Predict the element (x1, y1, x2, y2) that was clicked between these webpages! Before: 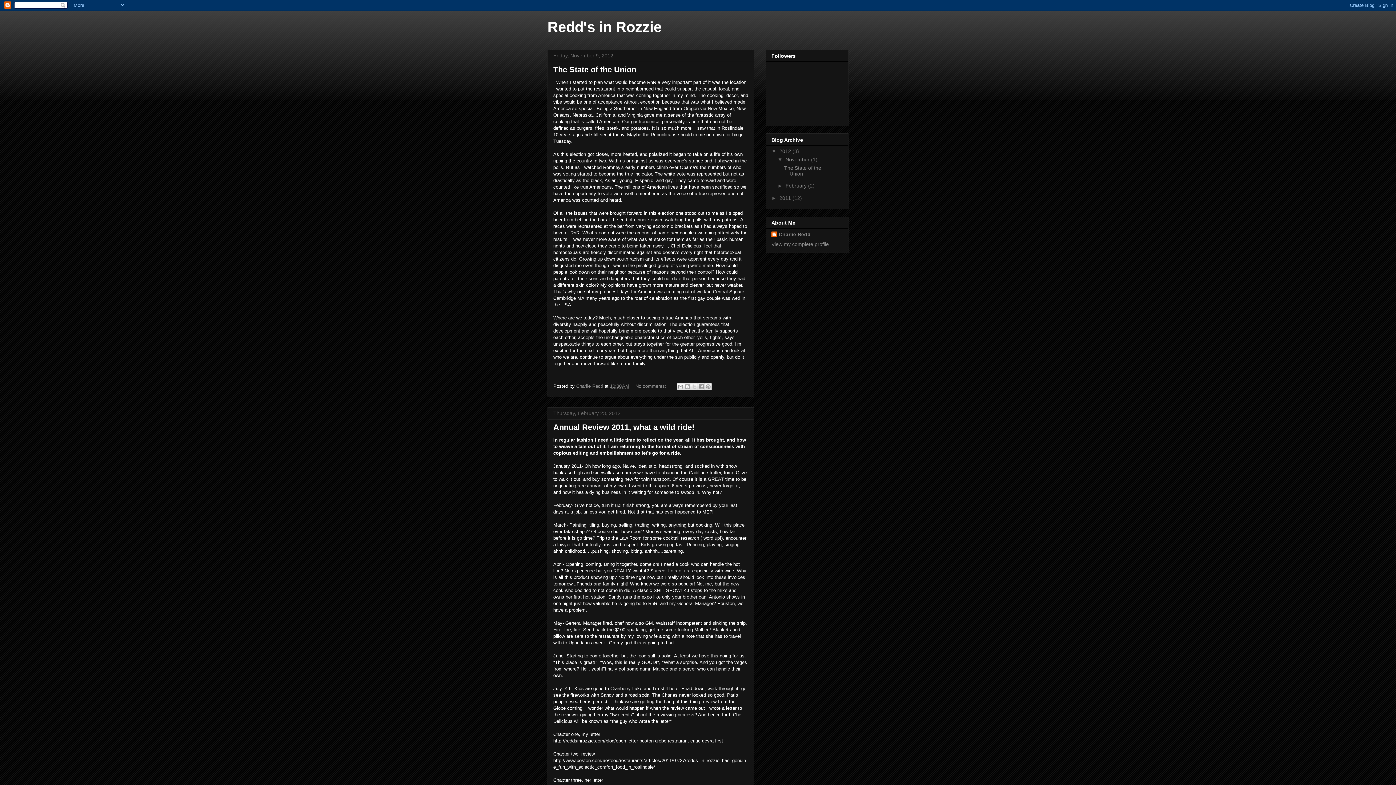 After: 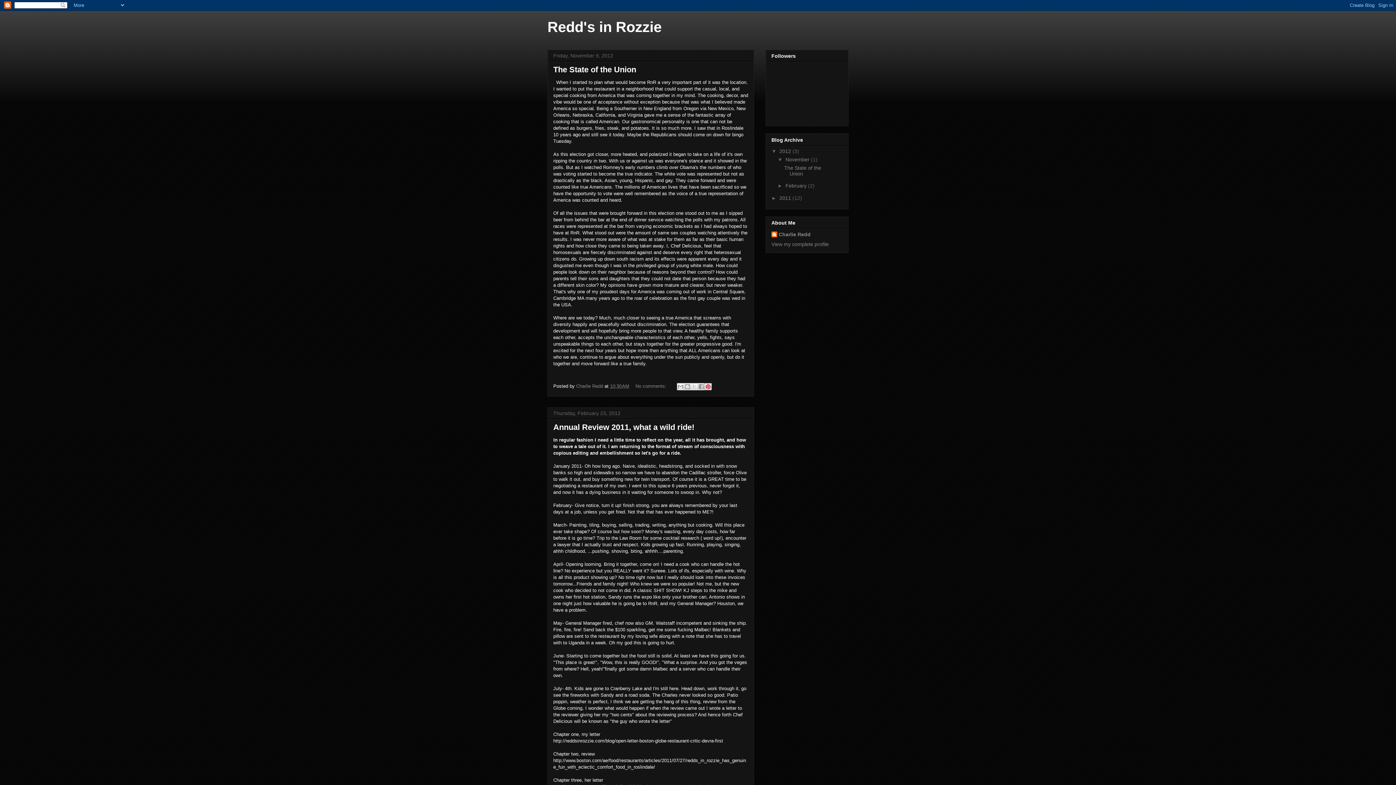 Action: label: Share to Pinterest bbox: (704, 383, 712, 390)